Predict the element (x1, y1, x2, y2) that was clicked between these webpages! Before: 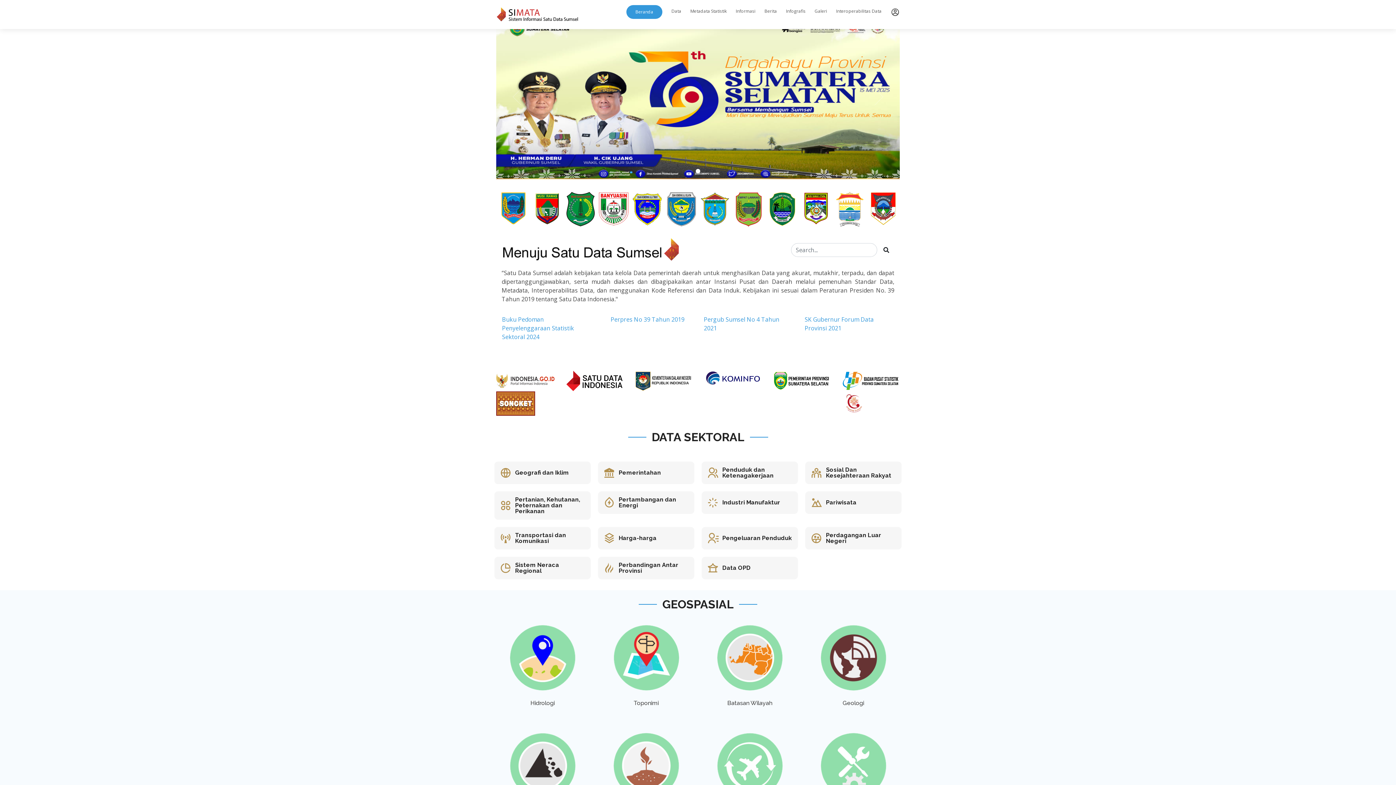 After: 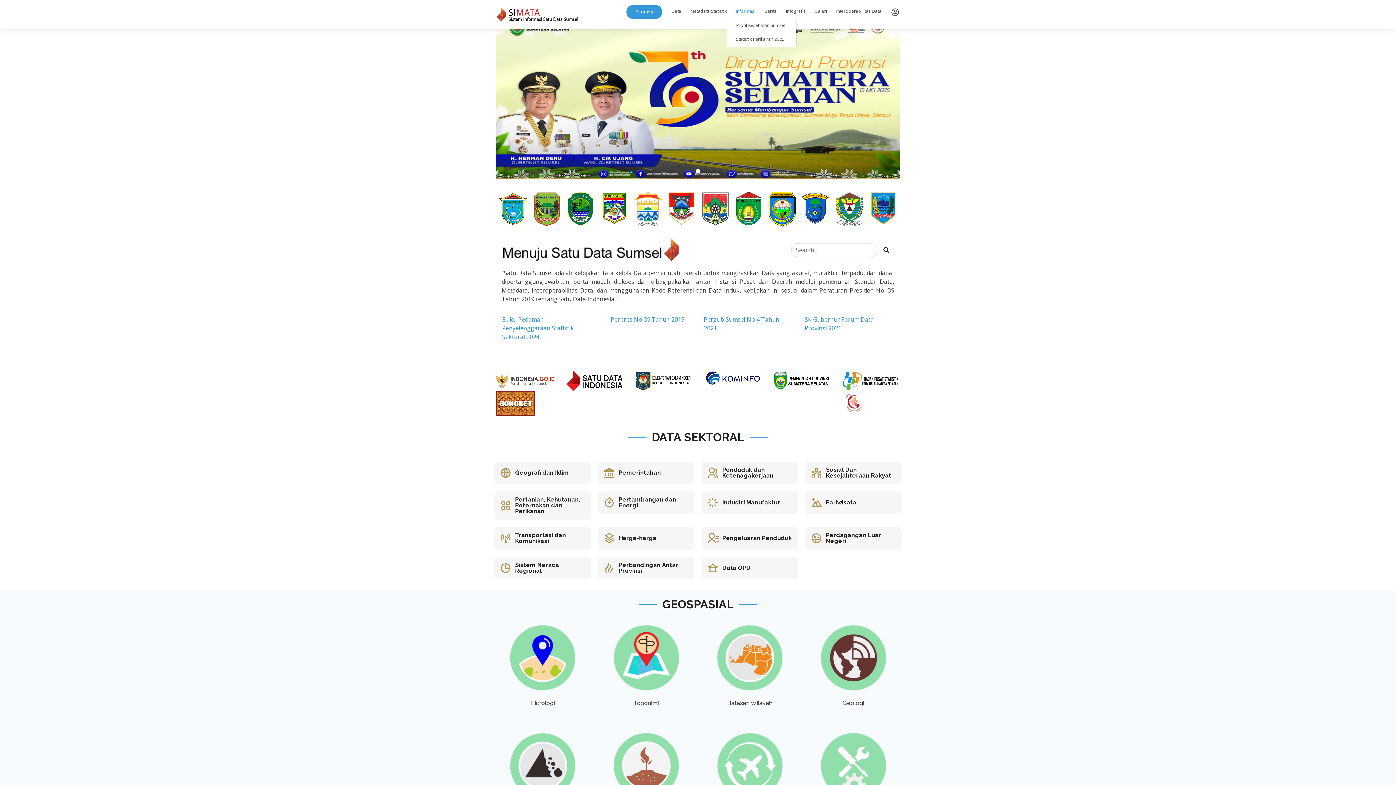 Action: label: Informasi bbox: (726, 4, 755, 18)